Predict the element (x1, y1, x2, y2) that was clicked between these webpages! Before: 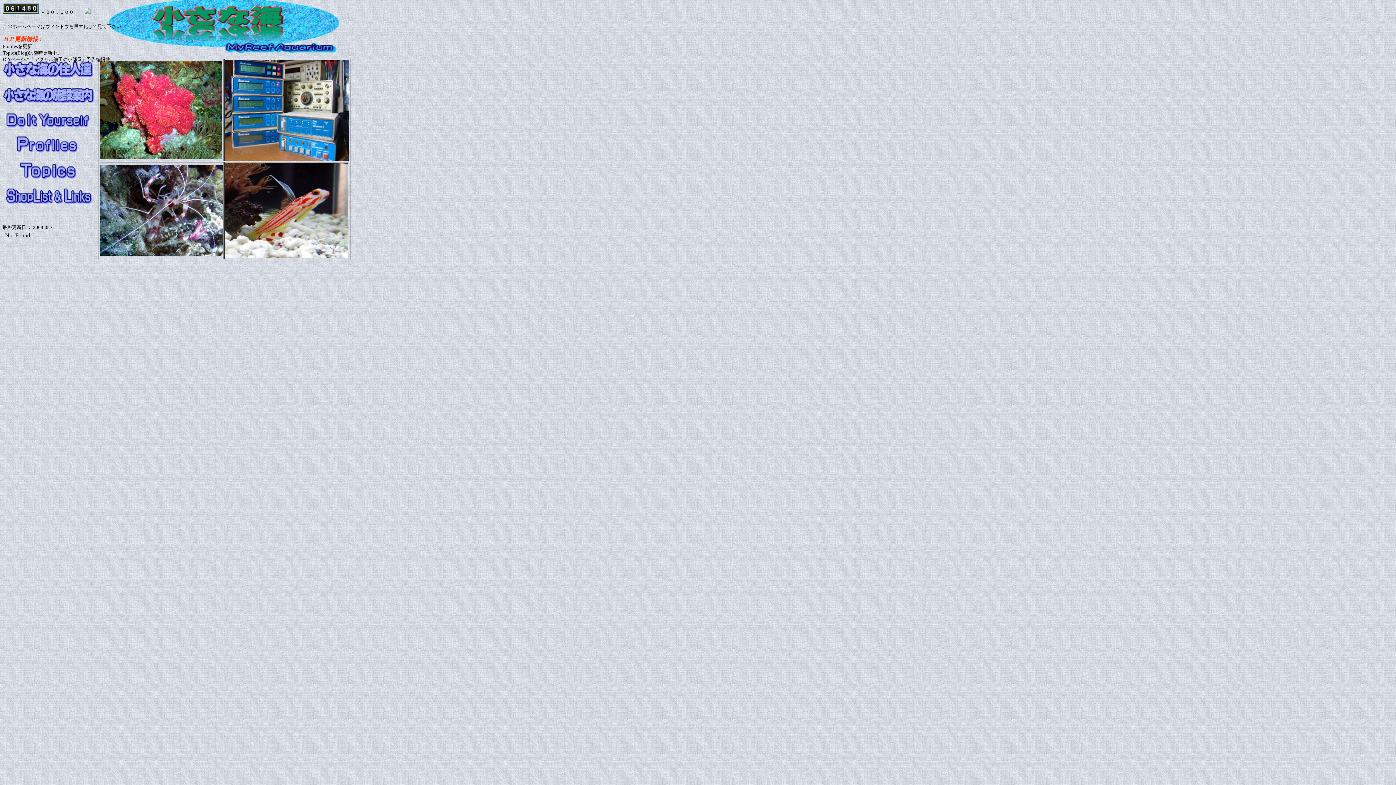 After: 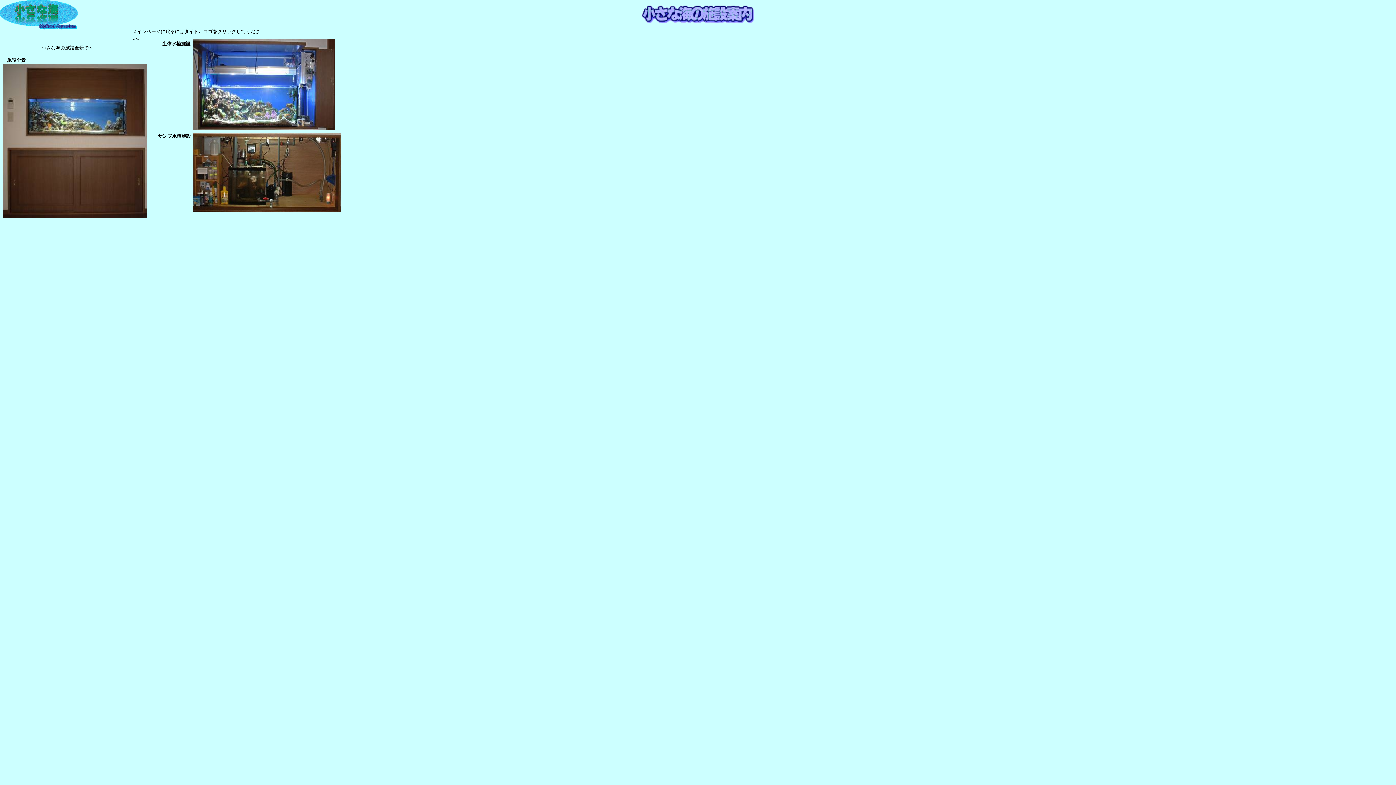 Action: bbox: (3, 98, 94, 104)